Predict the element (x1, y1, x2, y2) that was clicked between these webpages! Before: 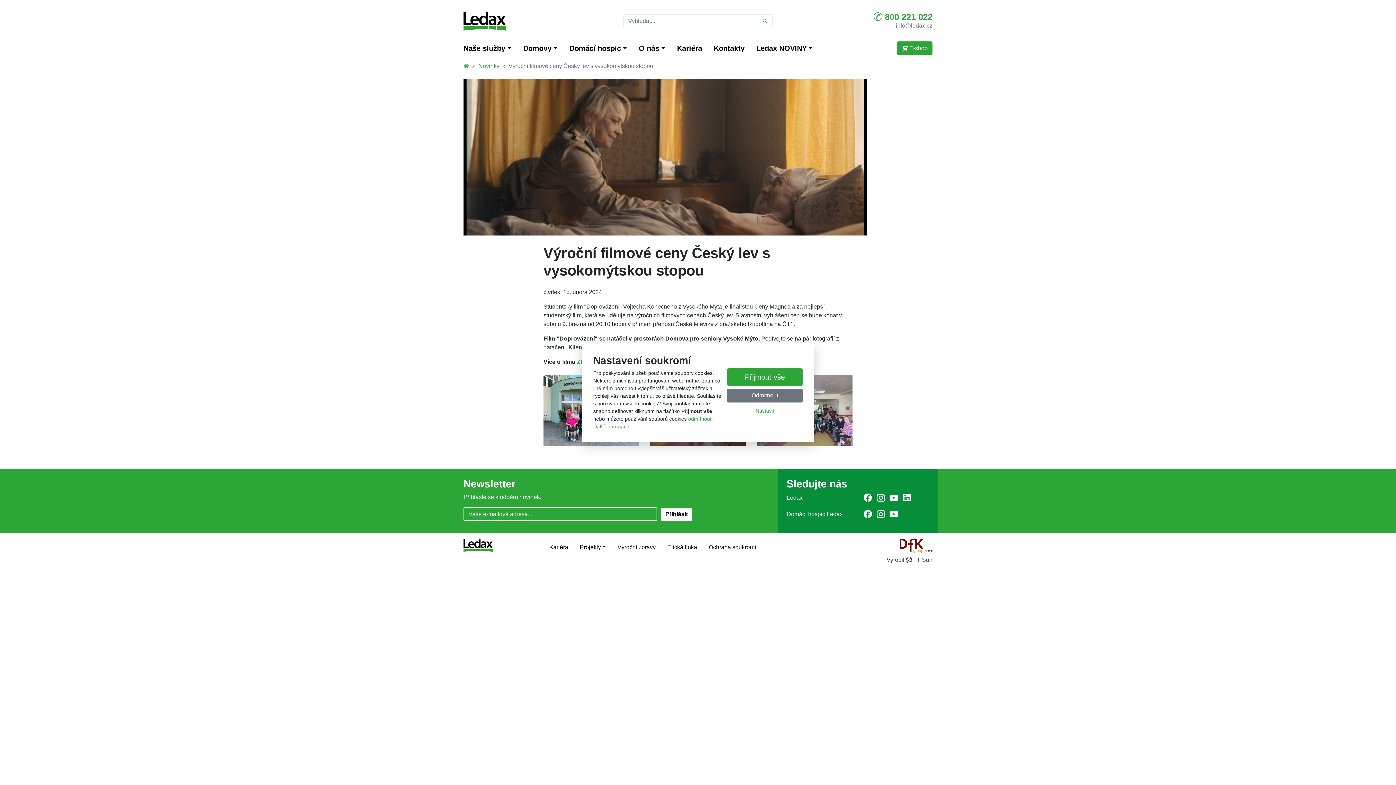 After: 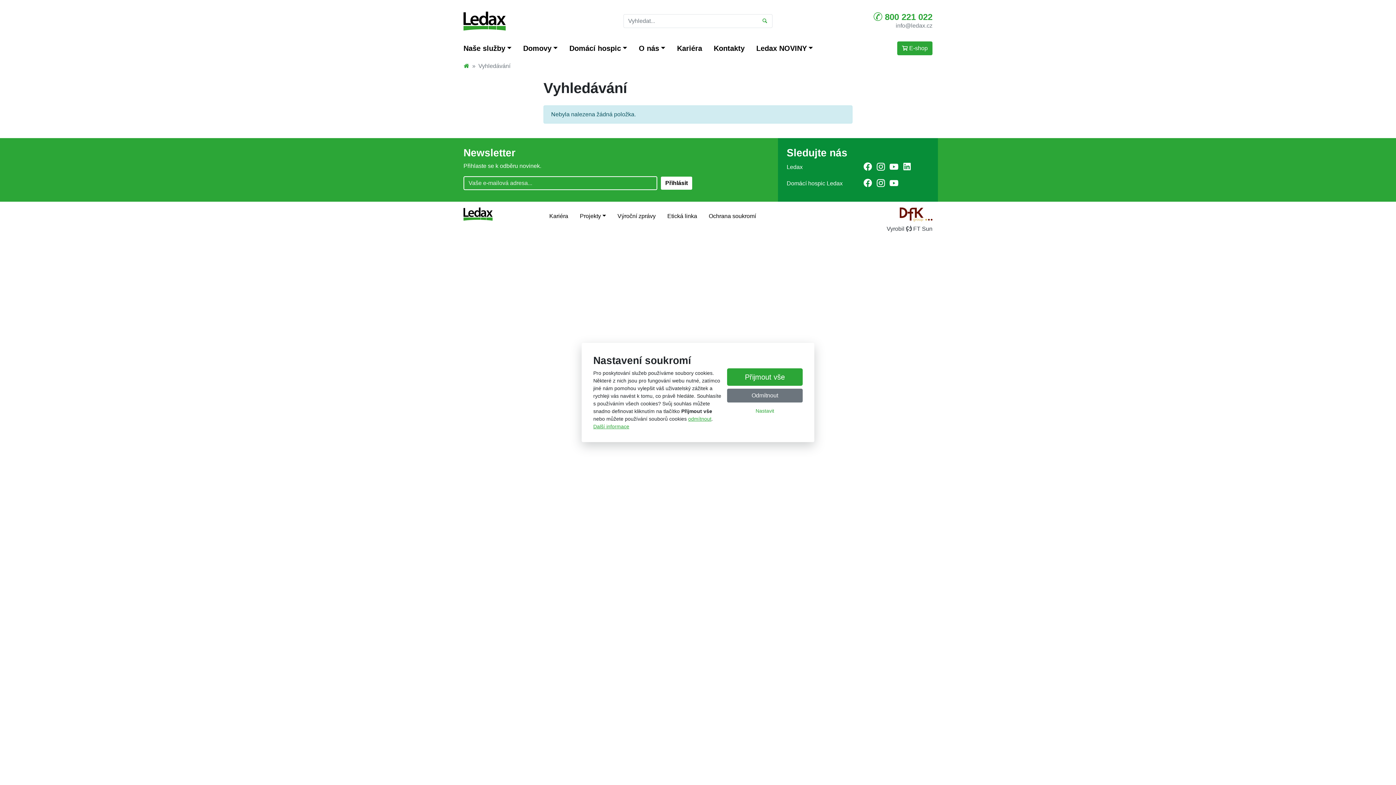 Action: label: Vyhledat... bbox: (757, 14, 772, 28)